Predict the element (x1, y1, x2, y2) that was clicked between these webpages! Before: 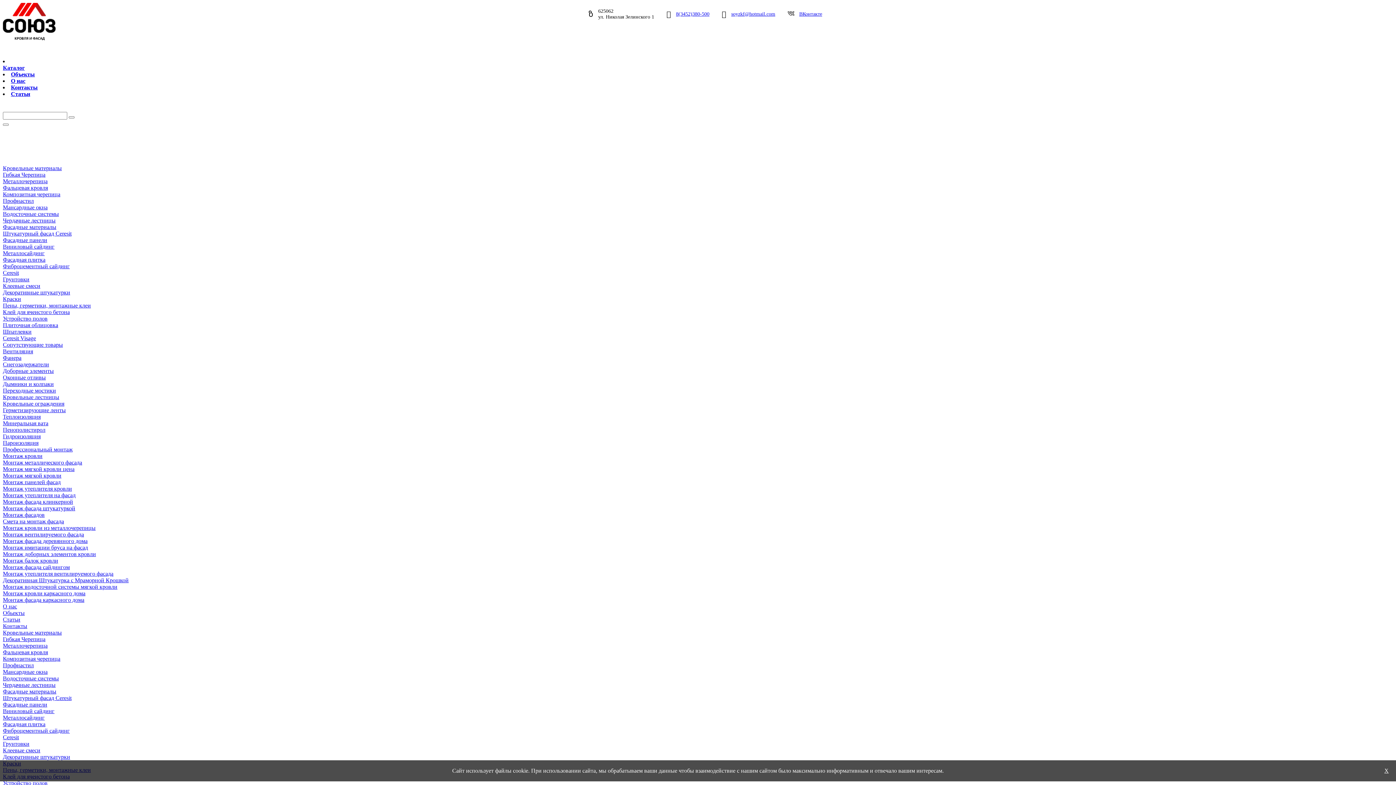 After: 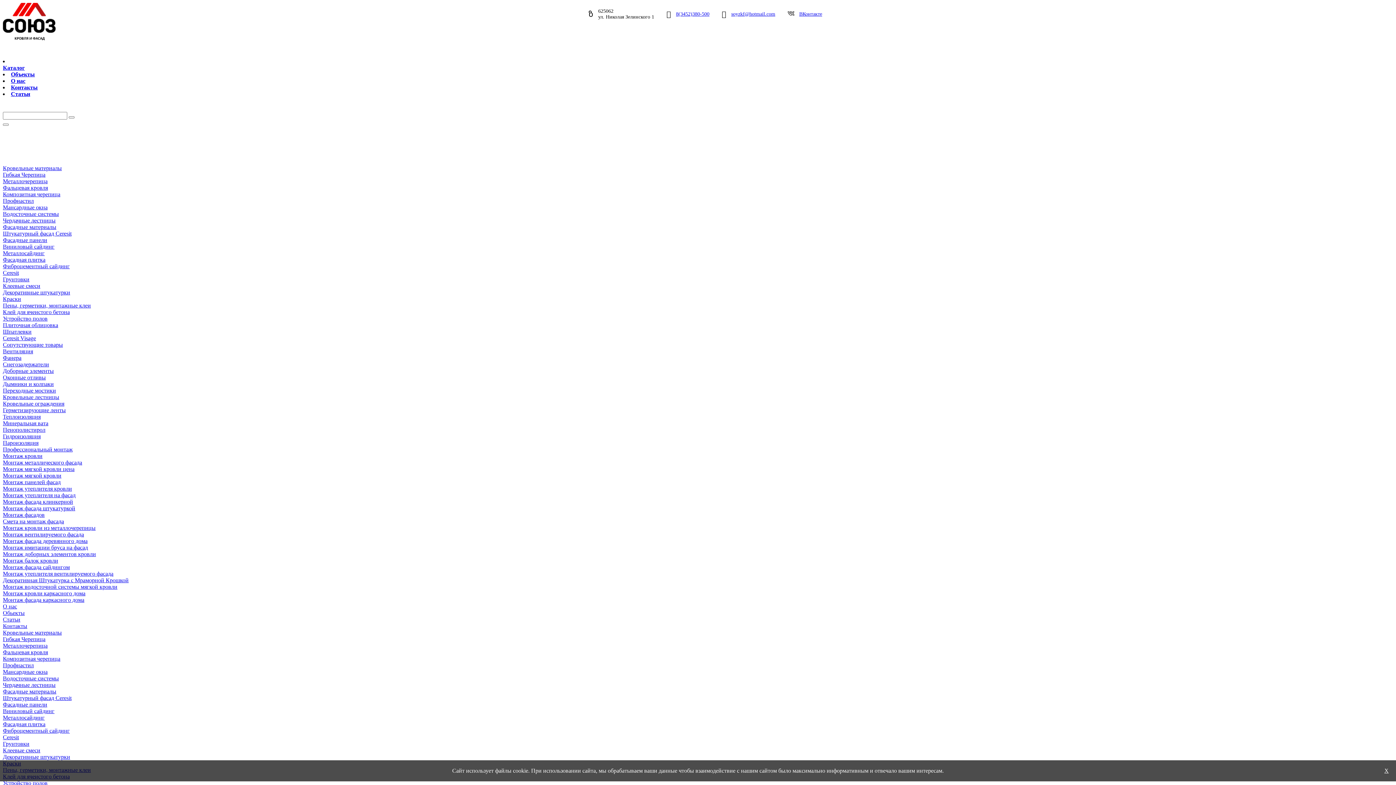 Action: label: Монтаж утеплителя на фасад bbox: (2, 492, 75, 498)